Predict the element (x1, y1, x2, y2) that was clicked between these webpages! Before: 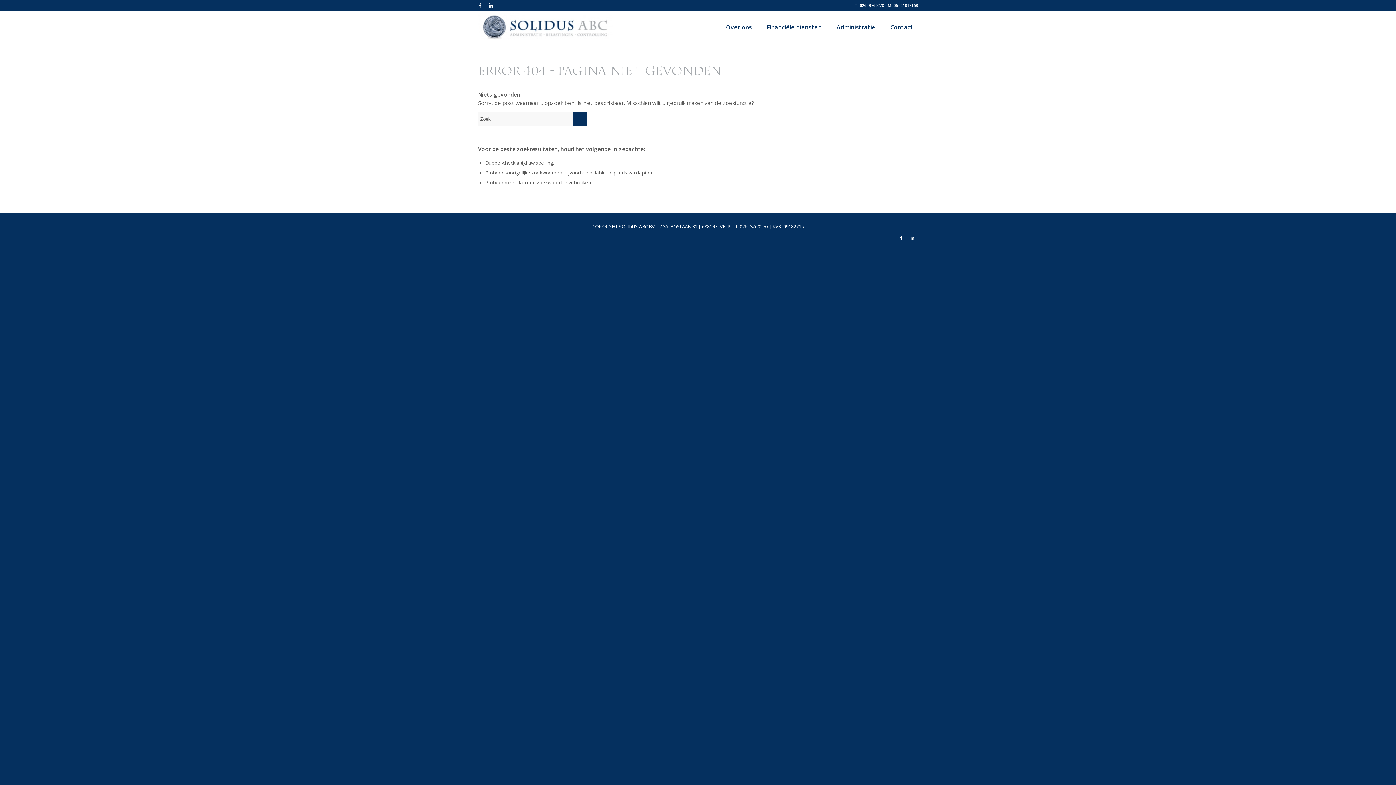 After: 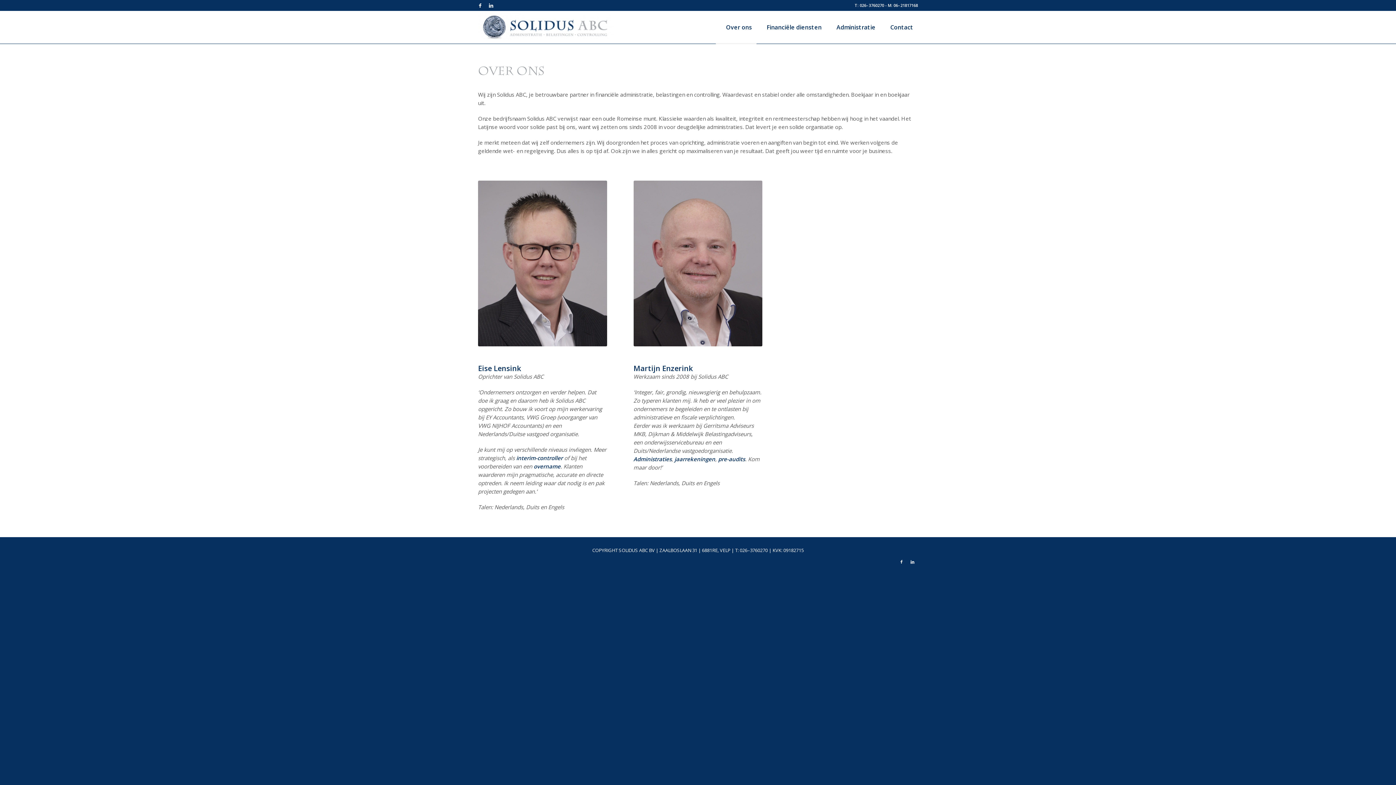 Action: label: Over ons bbox: (721, 10, 756, 43)